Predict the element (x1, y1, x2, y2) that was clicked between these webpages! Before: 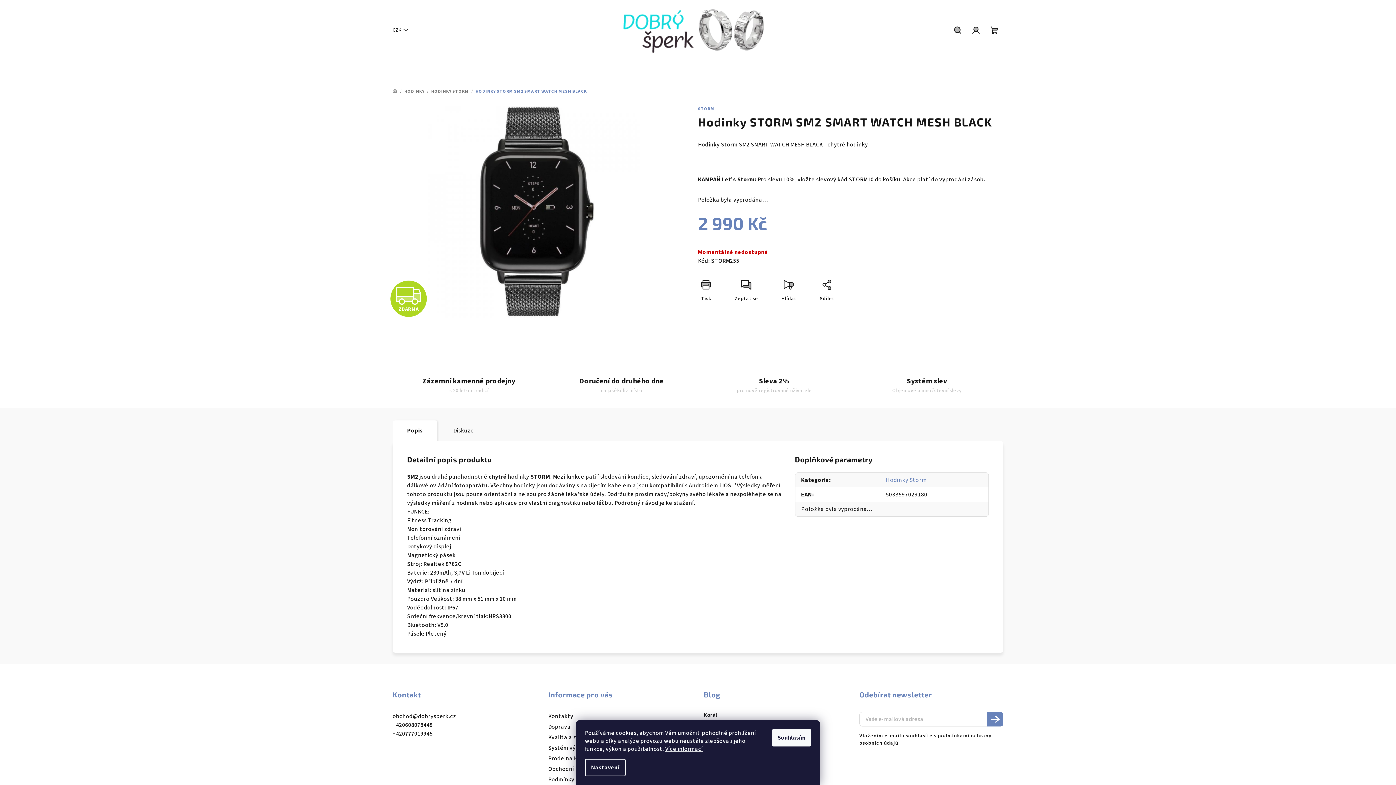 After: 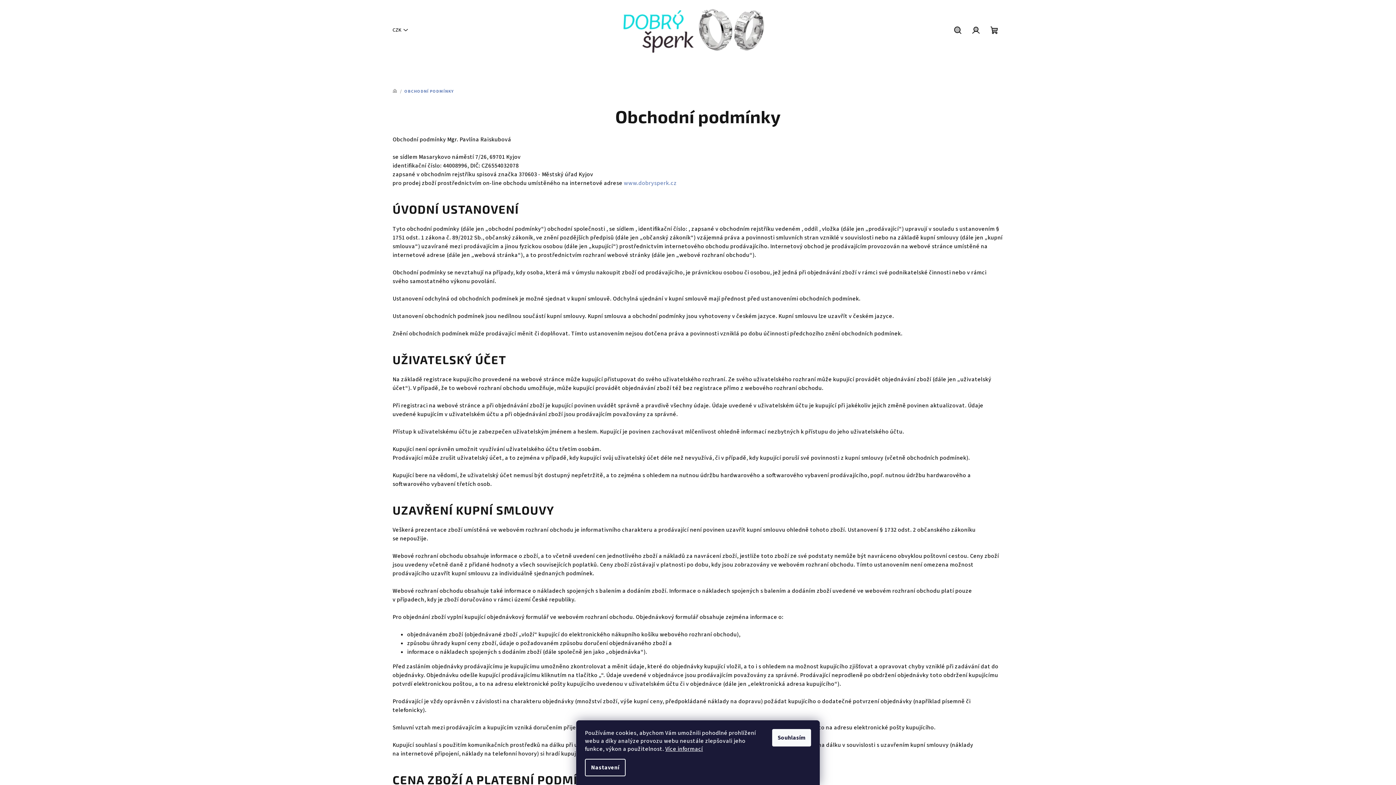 Action: label: Obchodní podmínky bbox: (548, 765, 601, 773)